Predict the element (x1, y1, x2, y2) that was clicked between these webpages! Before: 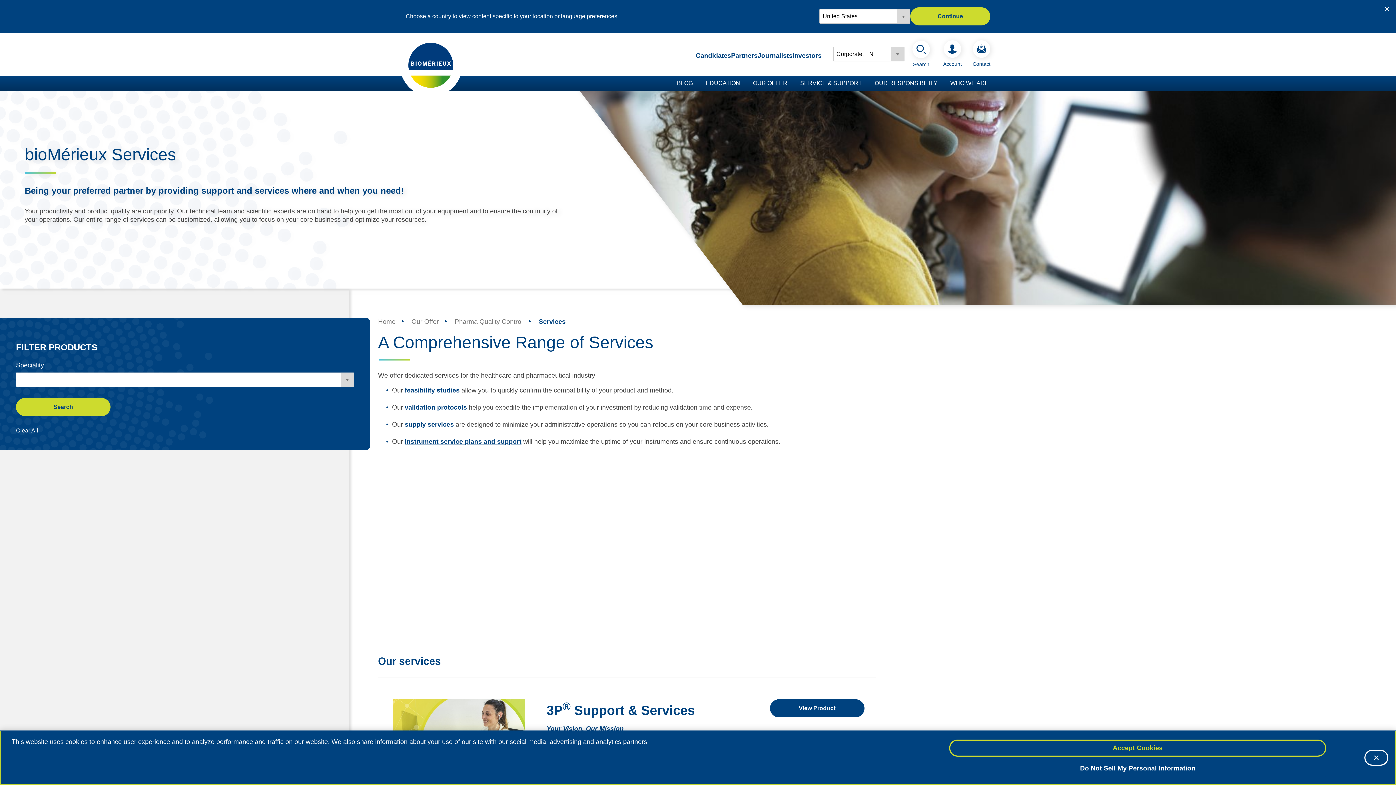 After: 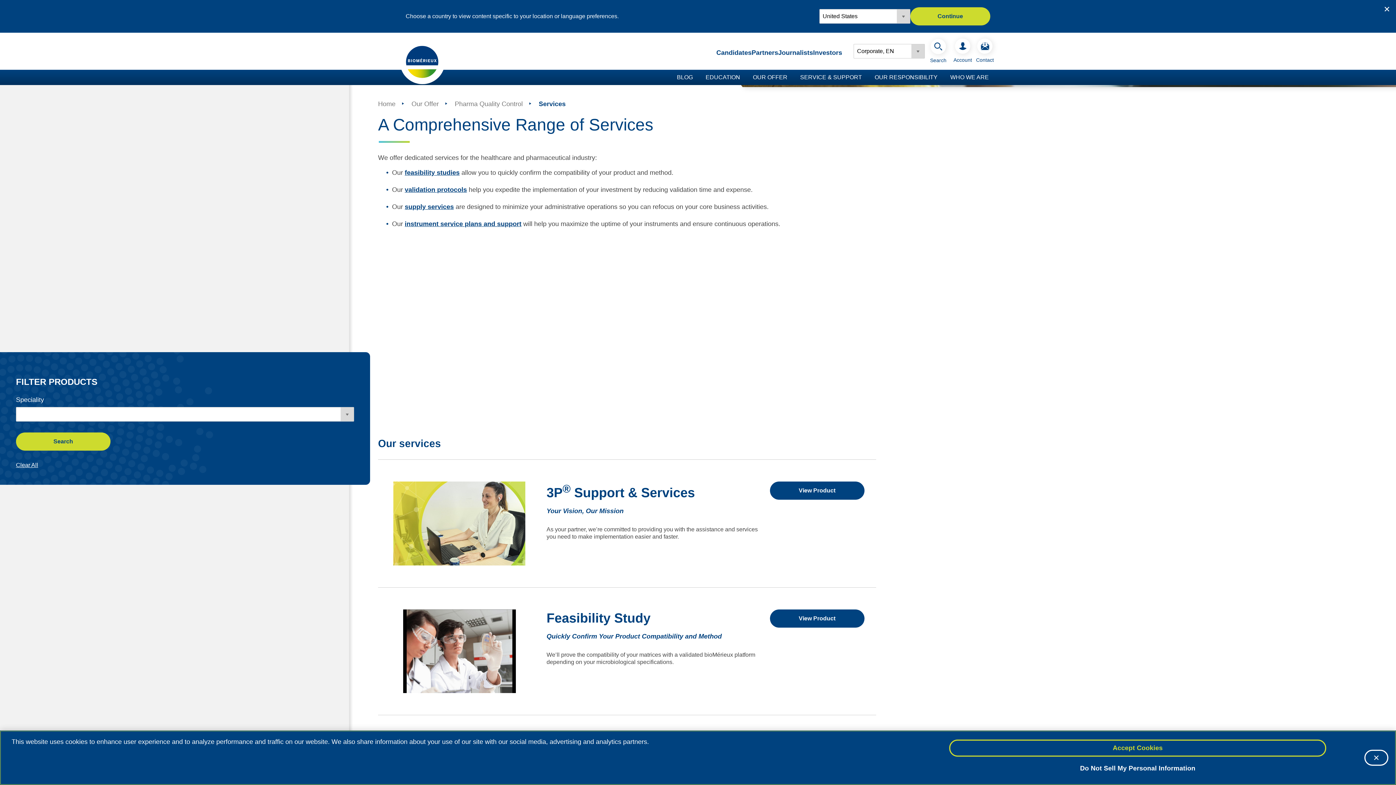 Action: label: Clear All bbox: (16, 427, 354, 434)